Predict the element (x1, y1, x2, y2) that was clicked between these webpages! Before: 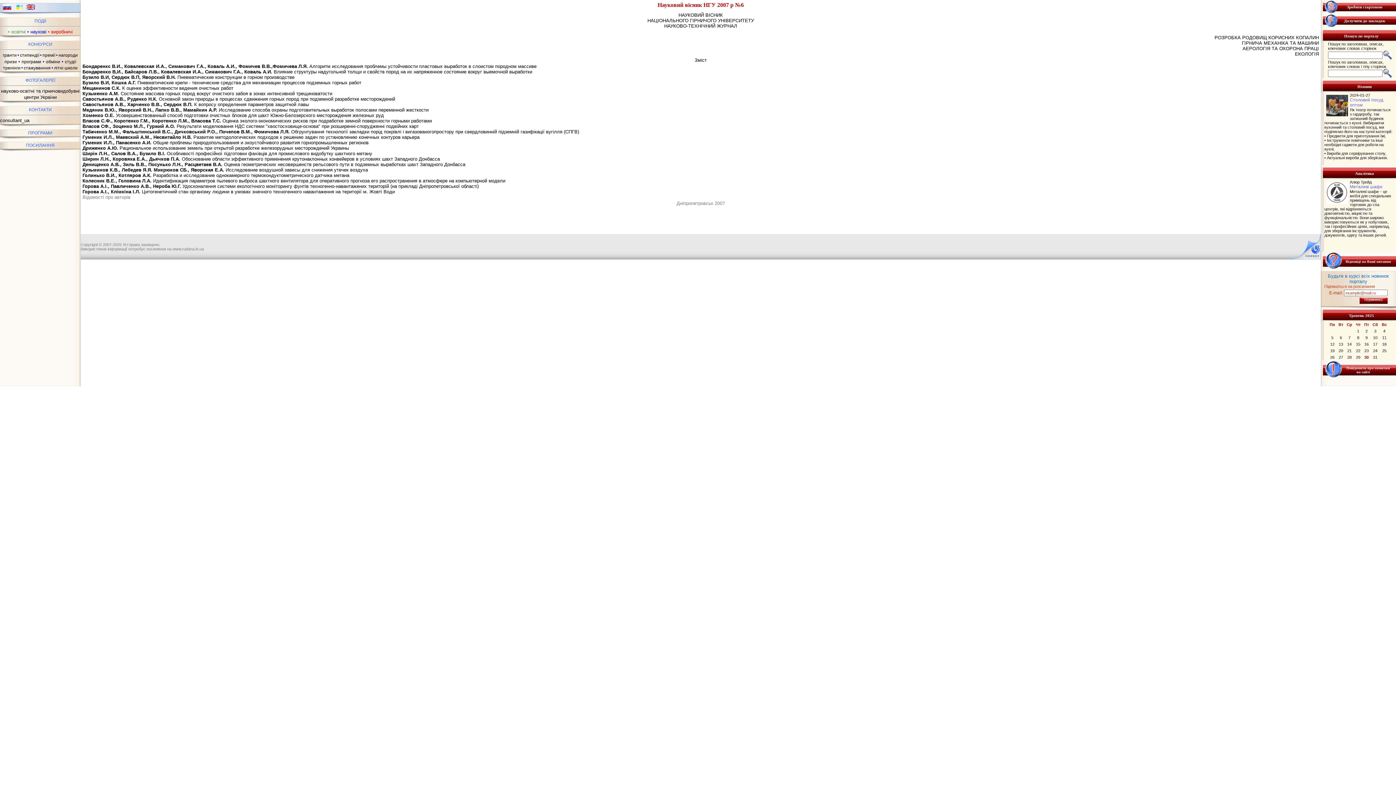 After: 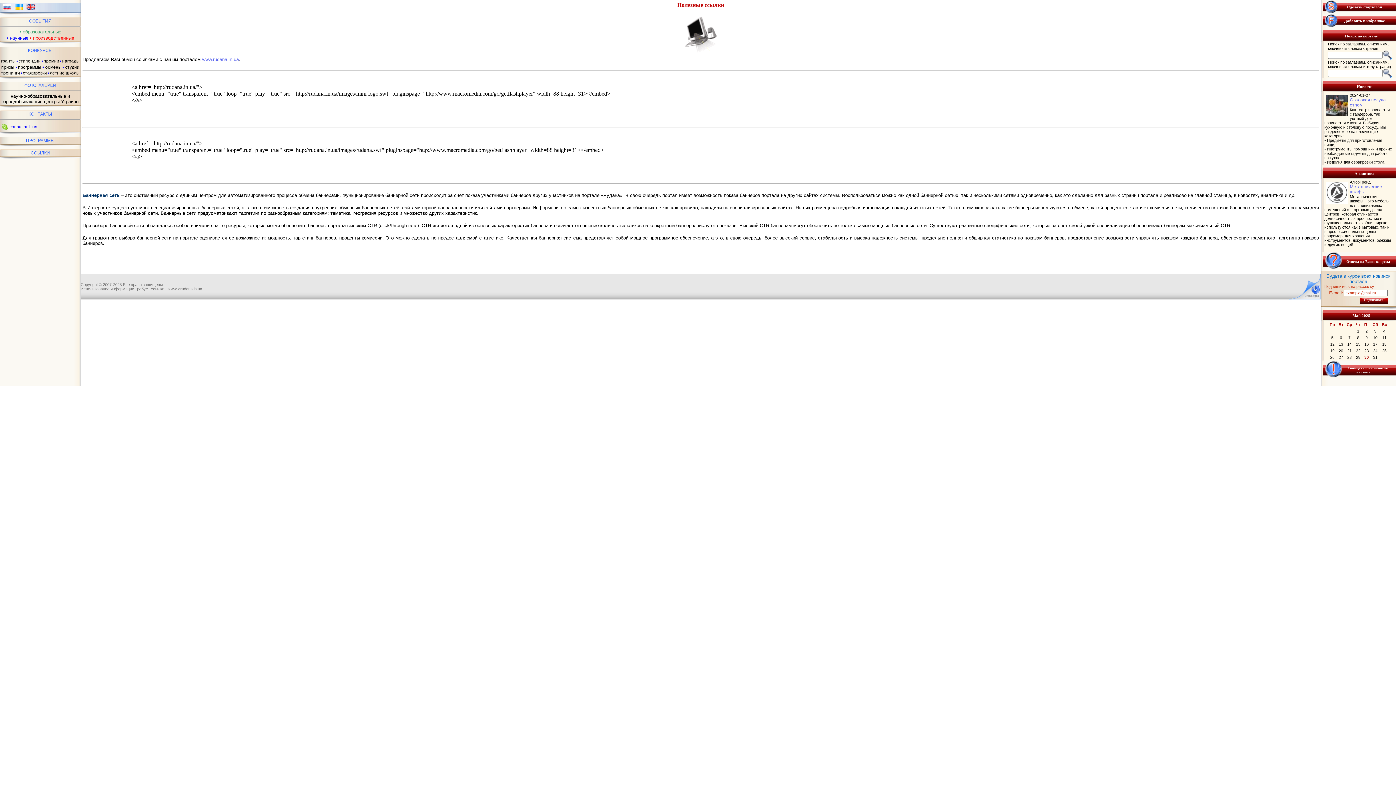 Action: label: ПОСИЛАННЯ bbox: (26, 142, 54, 148)